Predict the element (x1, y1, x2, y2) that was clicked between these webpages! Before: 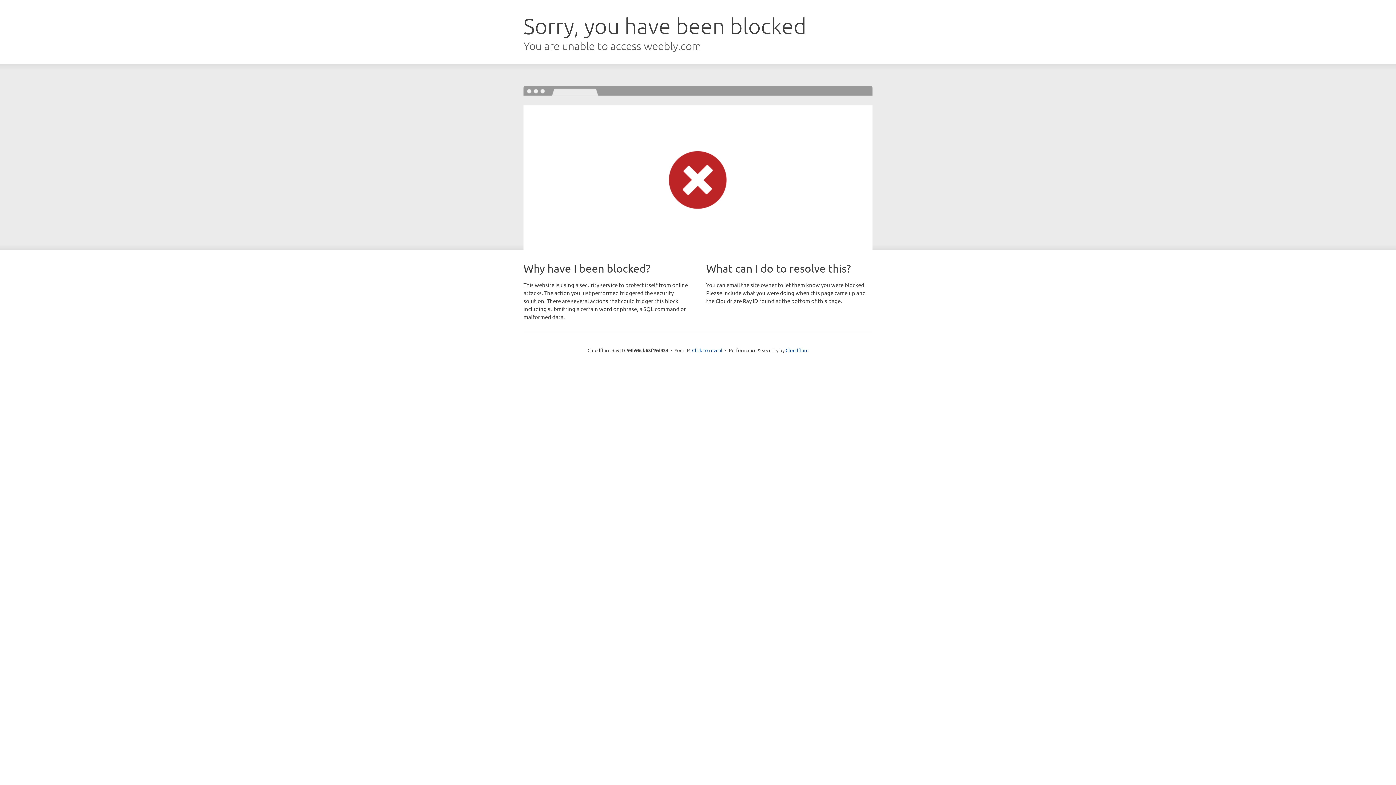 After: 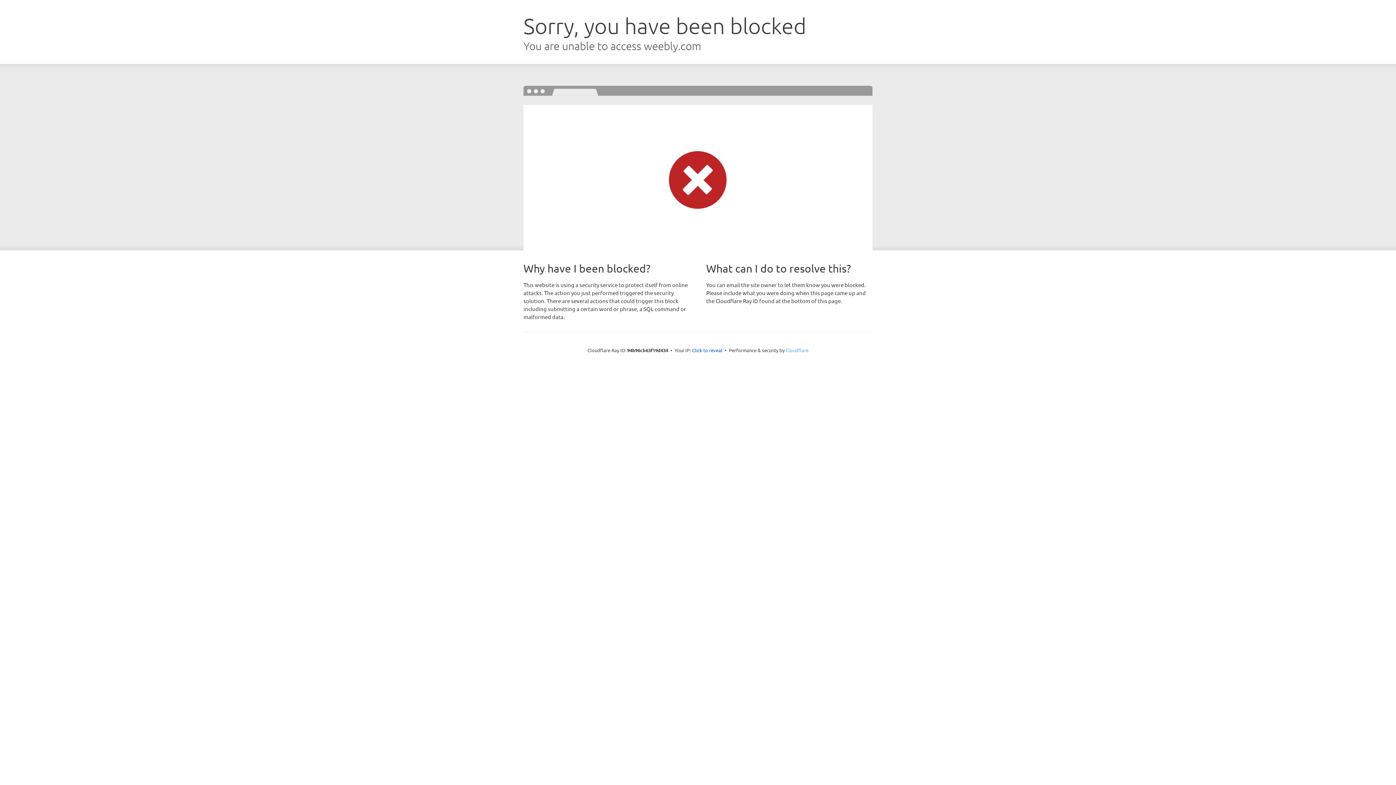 Action: bbox: (785, 347, 808, 353) label: Cloudflare